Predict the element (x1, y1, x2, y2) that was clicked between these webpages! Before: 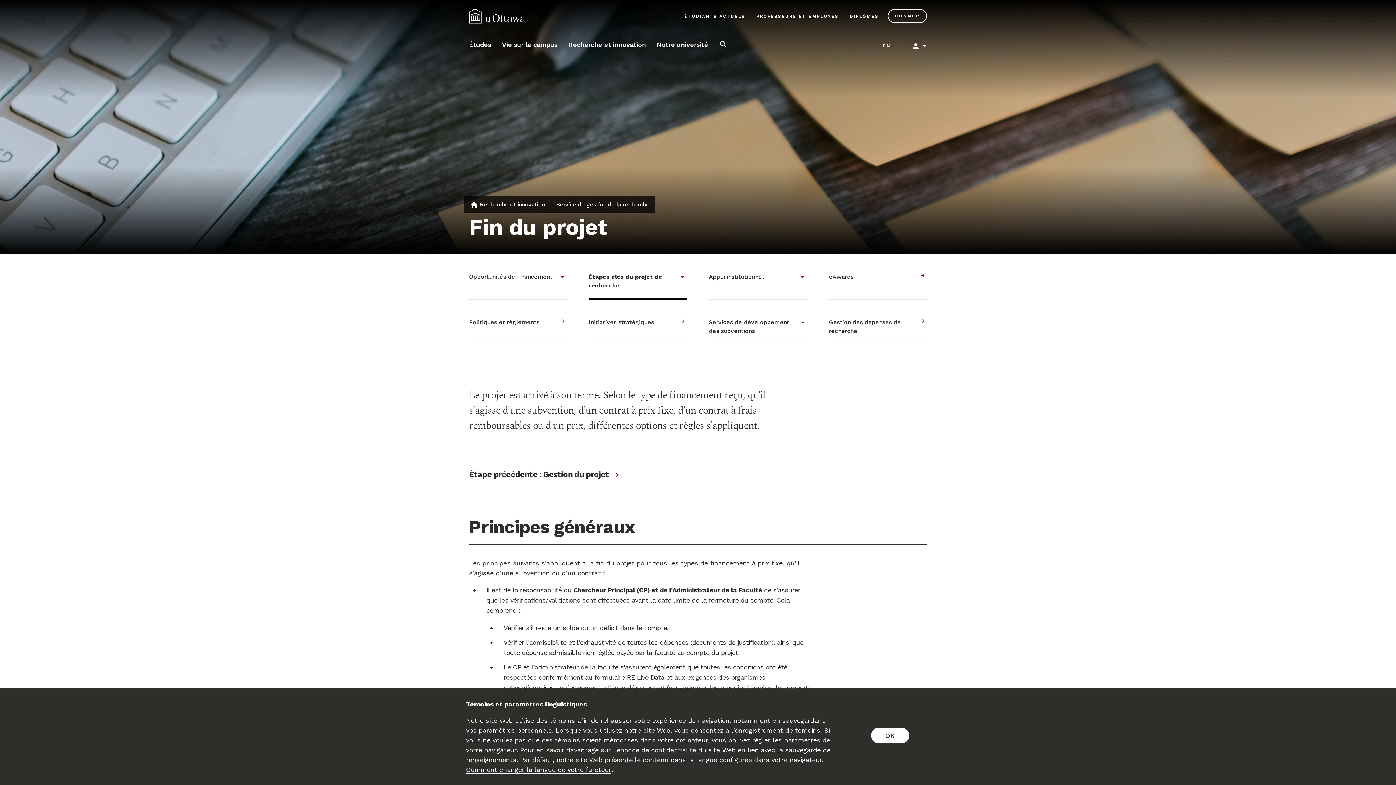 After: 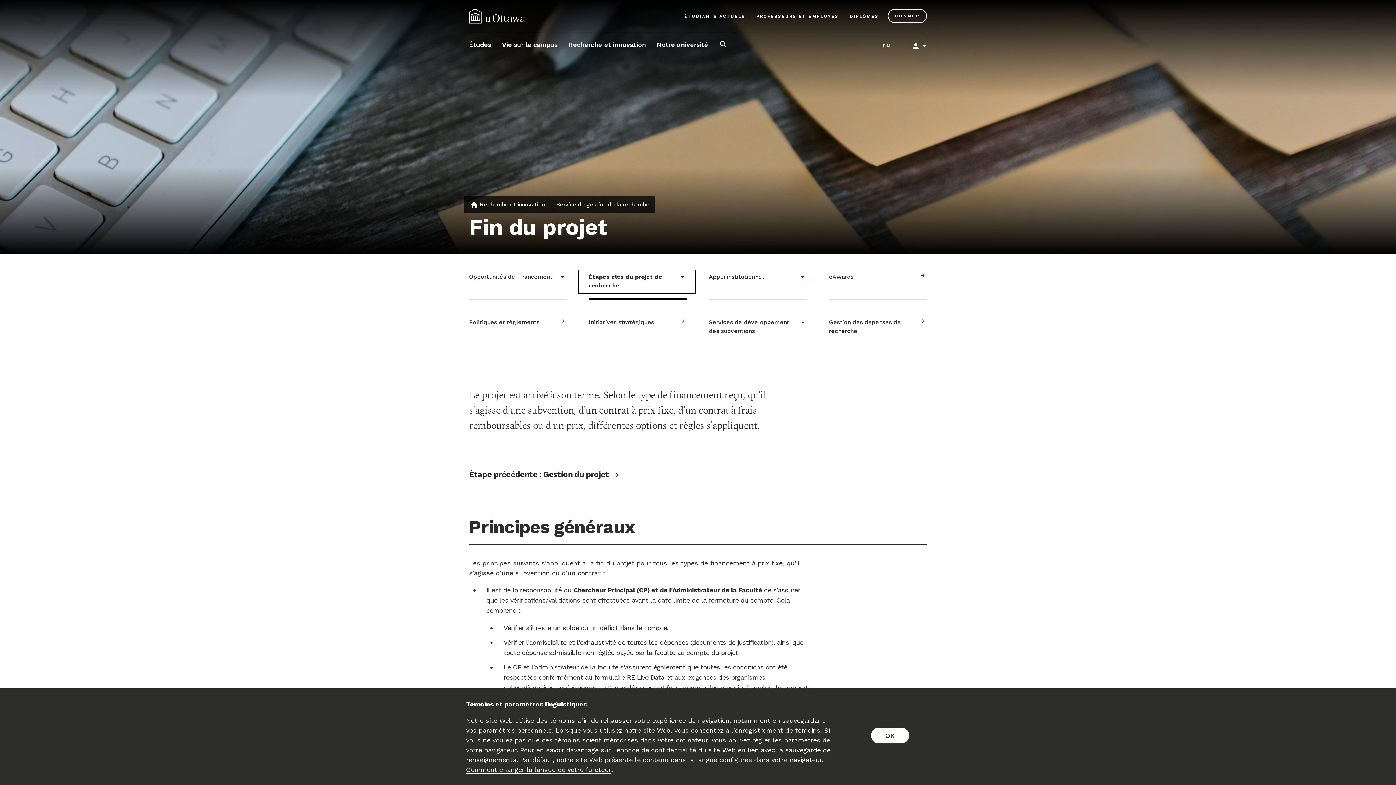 Action: label: Étapes clés du projet de recherche bbox: (589, 263, 687, 300)